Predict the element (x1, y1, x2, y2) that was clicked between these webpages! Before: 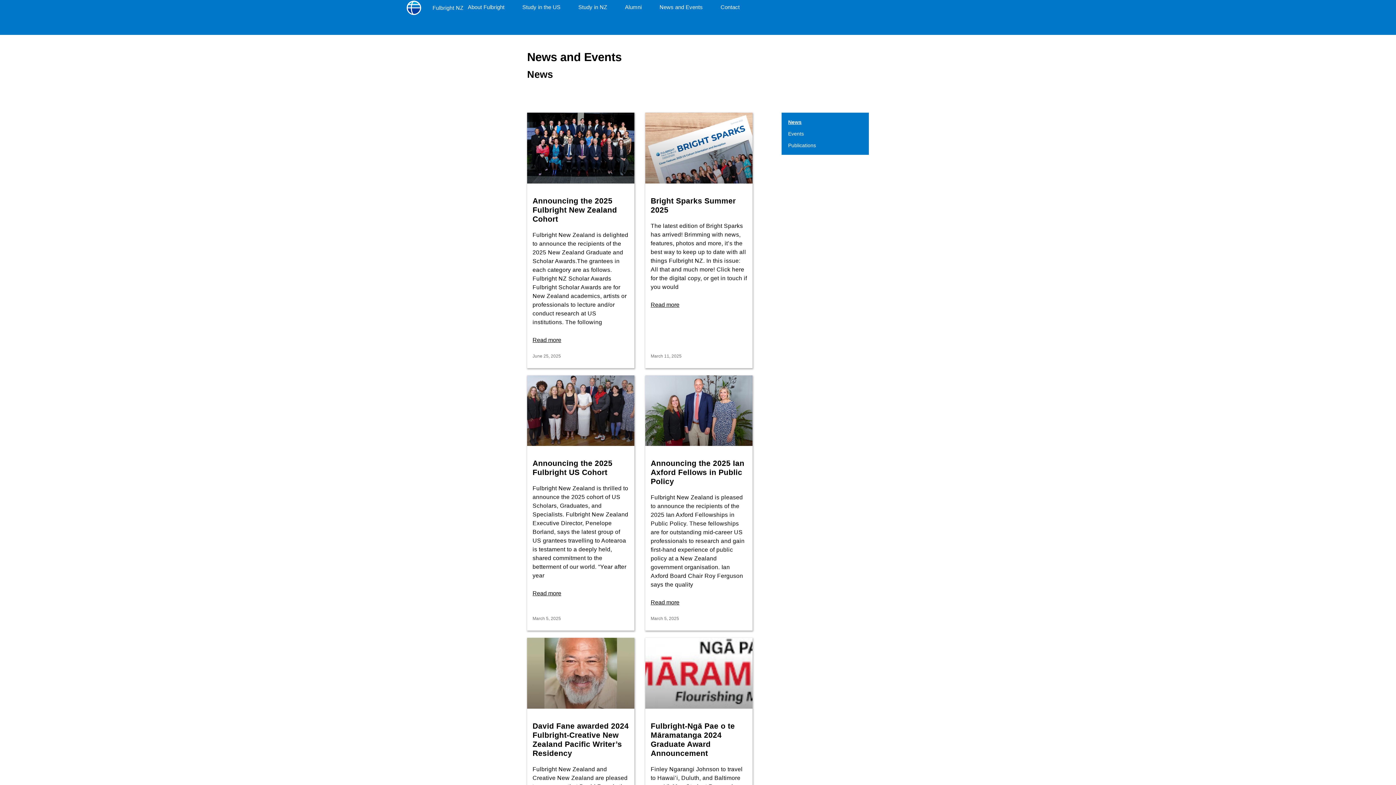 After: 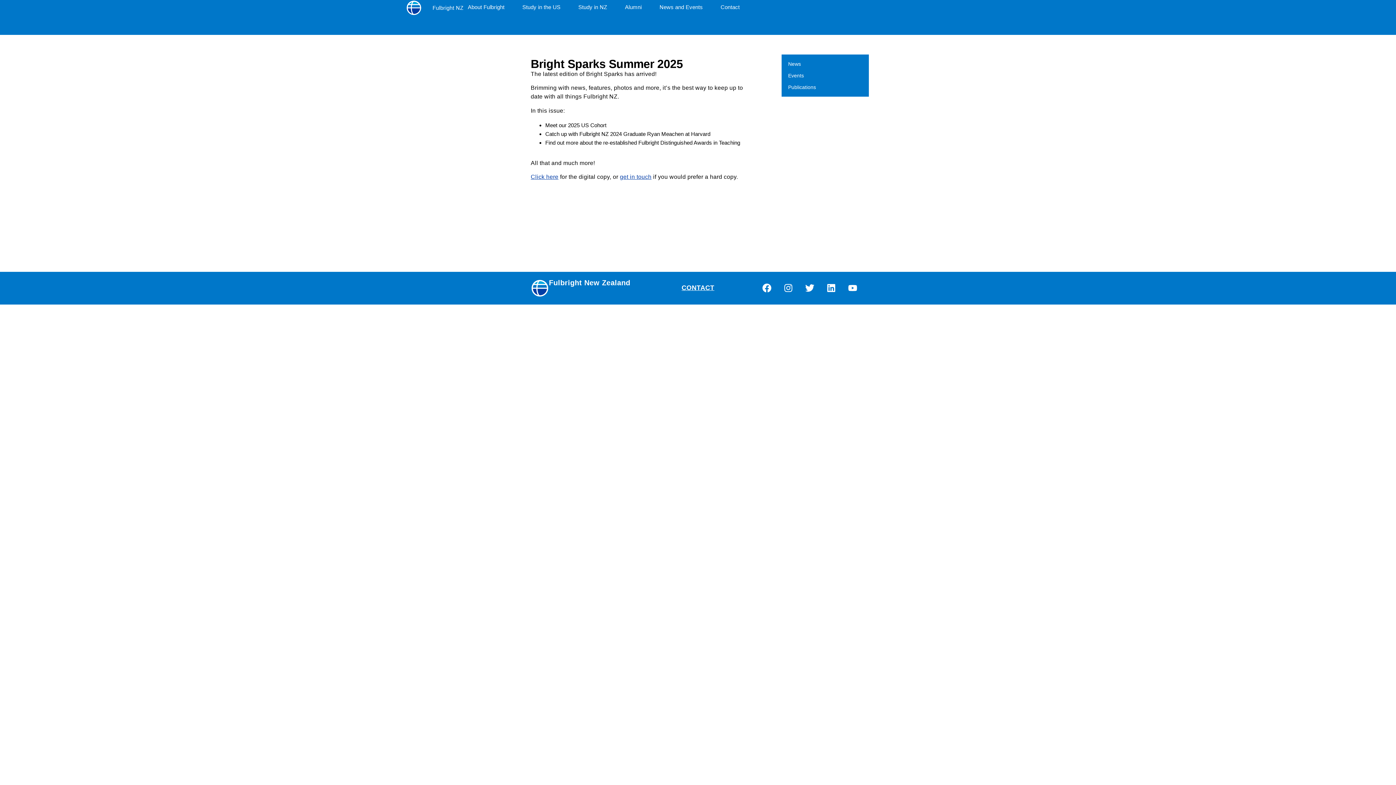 Action: label: Read more about Bright Sparks Summer 2025 bbox: (645, 300, 685, 309)